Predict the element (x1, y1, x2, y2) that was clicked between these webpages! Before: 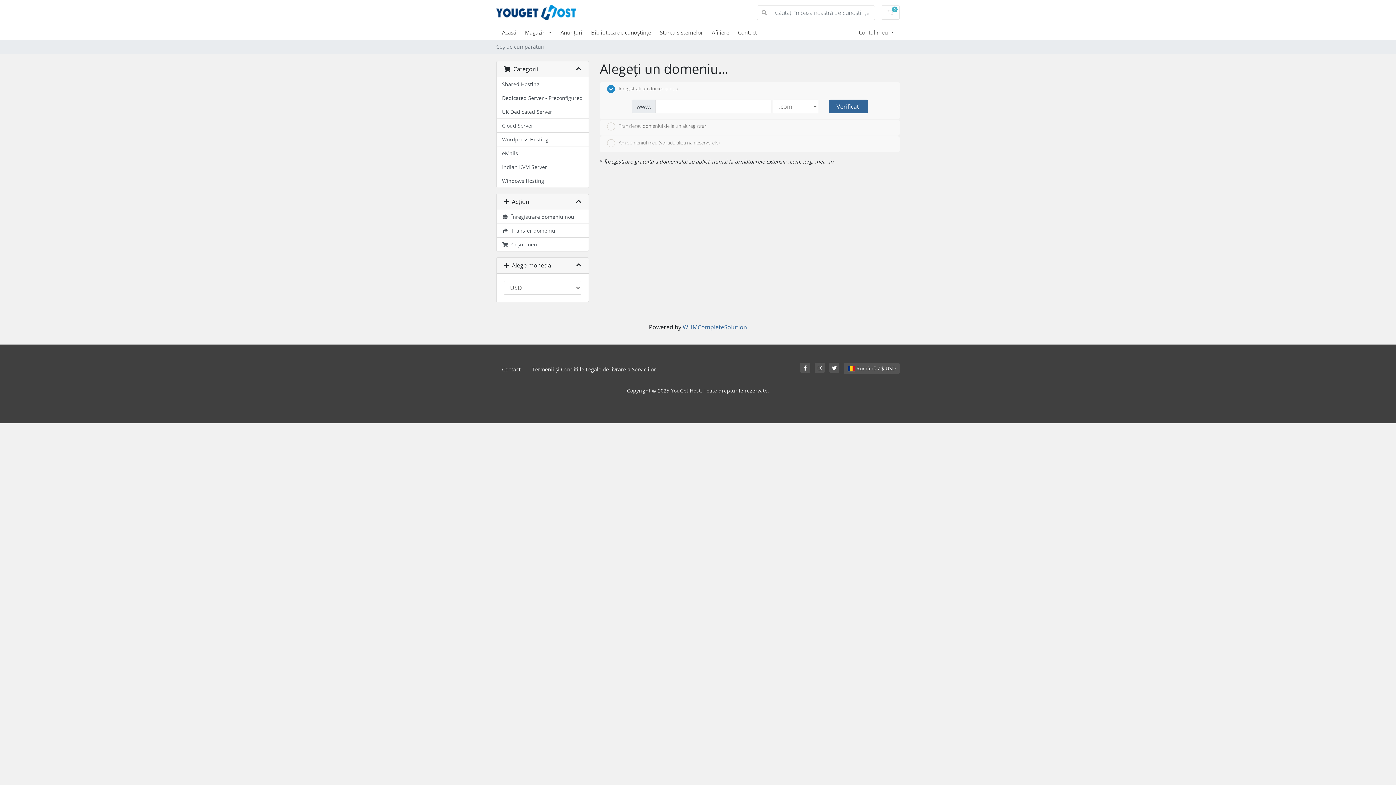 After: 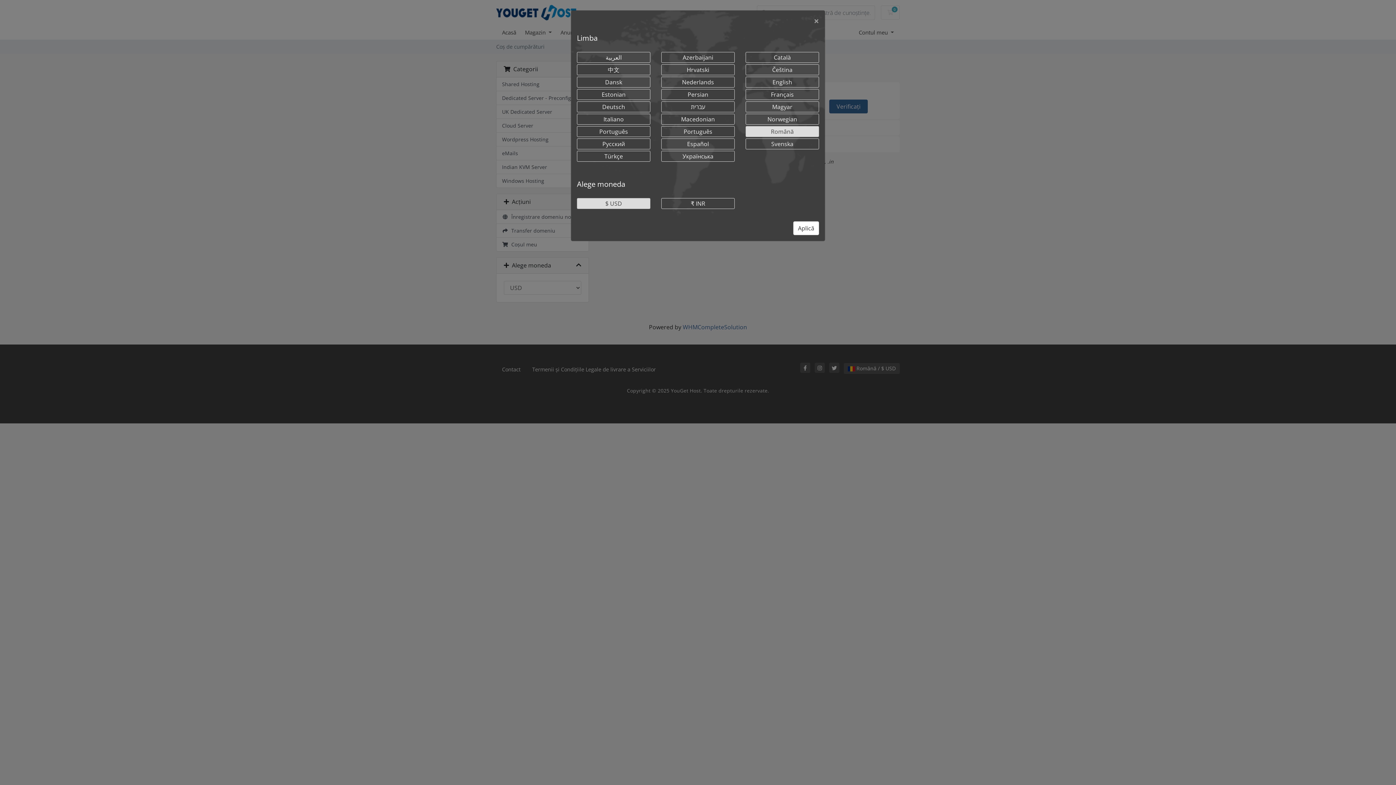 Action: bbox: (844, 363, 900, 374) label:  Română / $ USD